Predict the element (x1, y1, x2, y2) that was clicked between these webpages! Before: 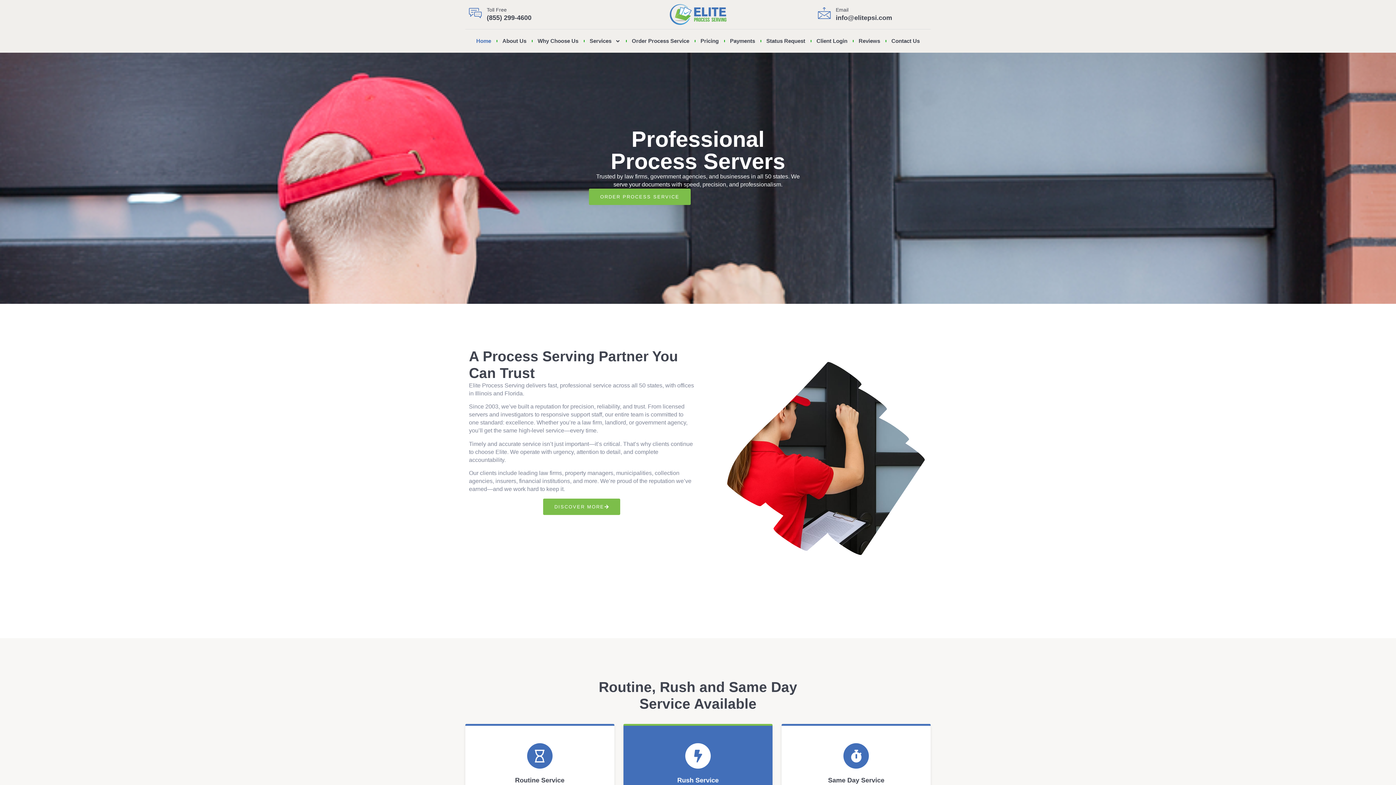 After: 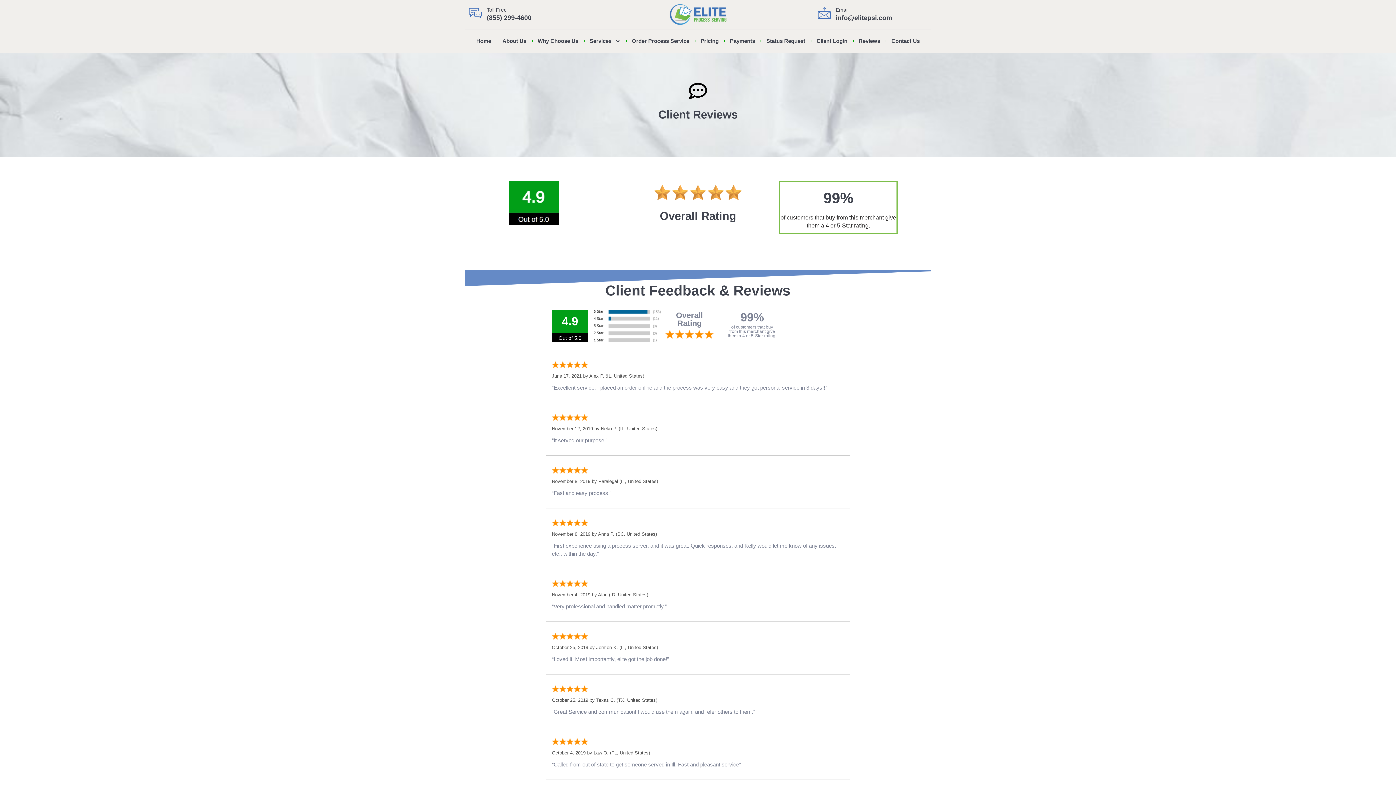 Action: bbox: (858, 29, 880, 52) label: Reviews